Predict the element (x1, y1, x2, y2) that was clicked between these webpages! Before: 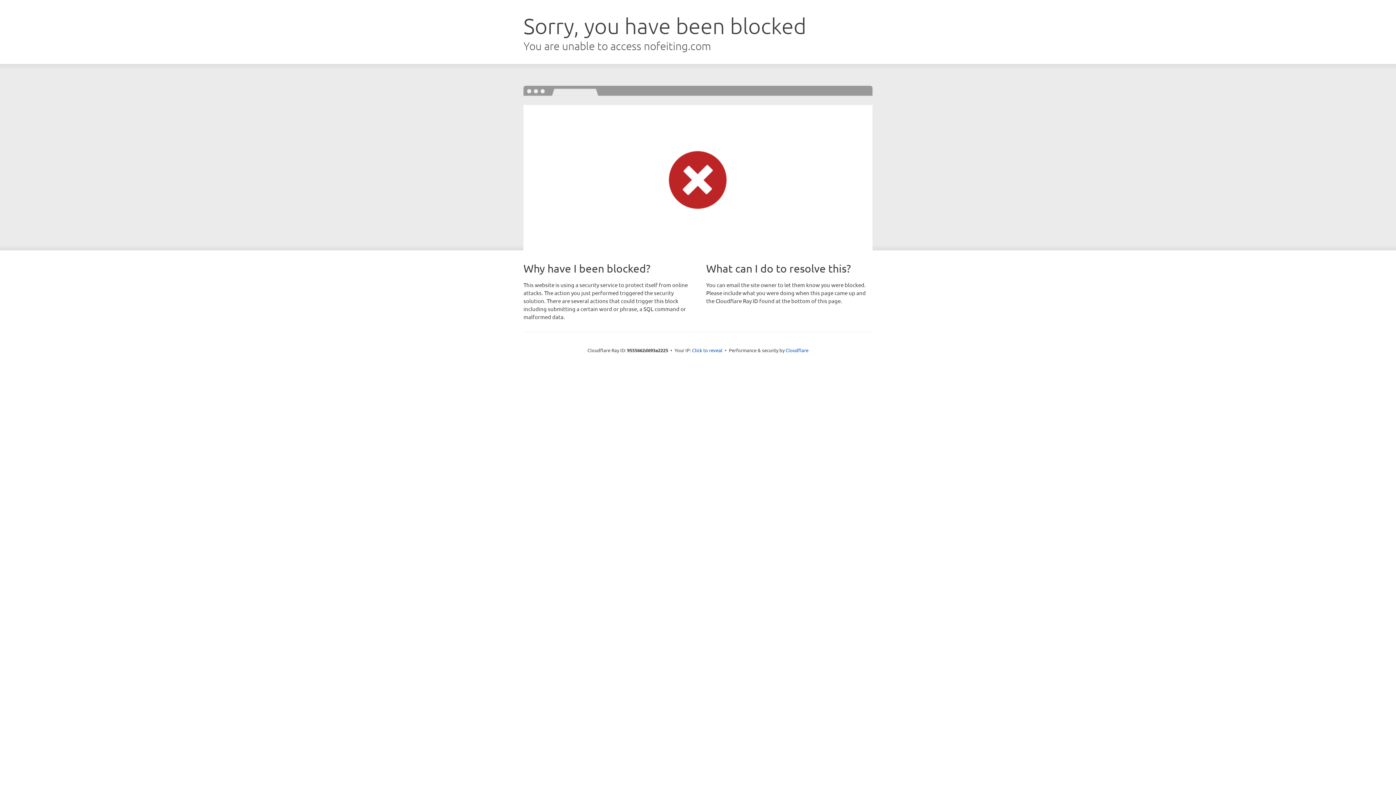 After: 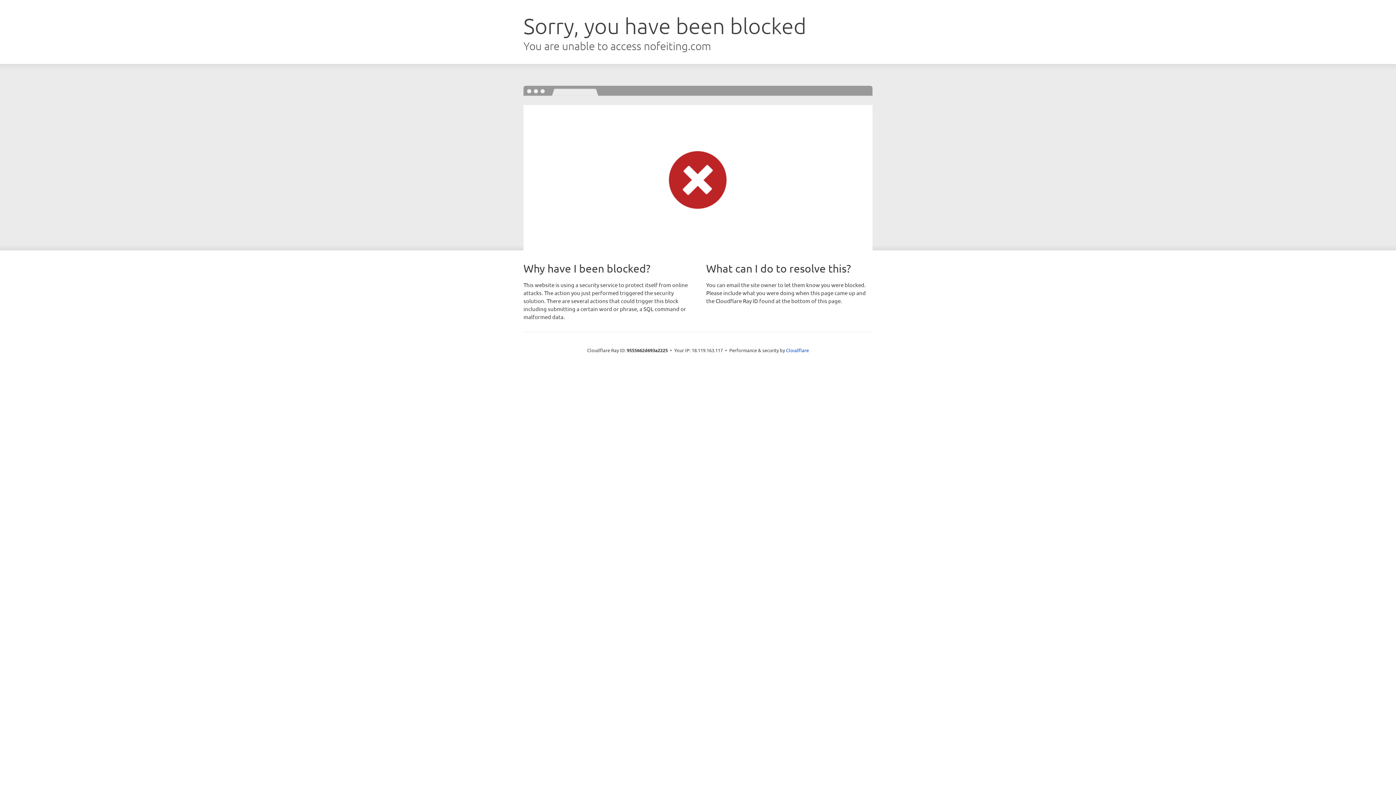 Action: bbox: (692, 346, 722, 353) label: Click to reveal